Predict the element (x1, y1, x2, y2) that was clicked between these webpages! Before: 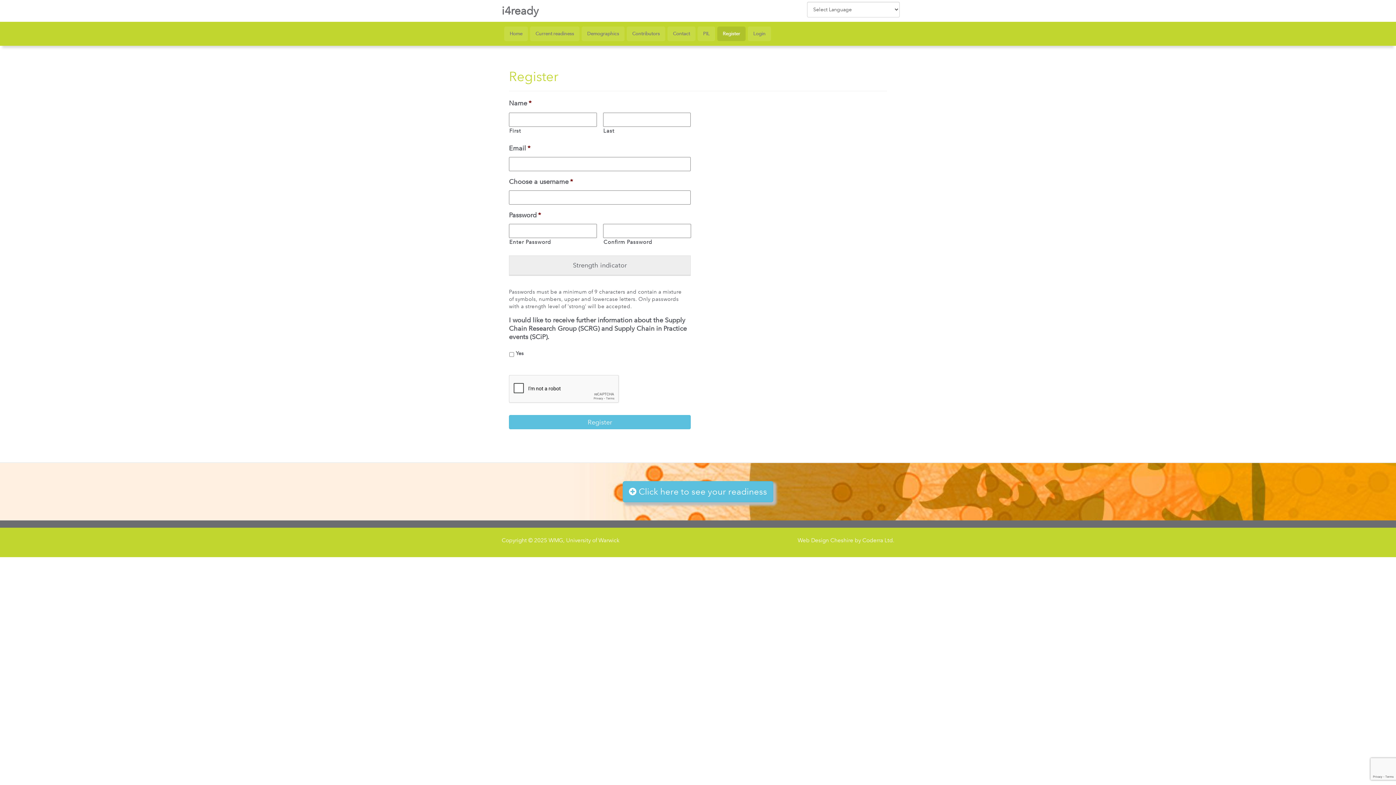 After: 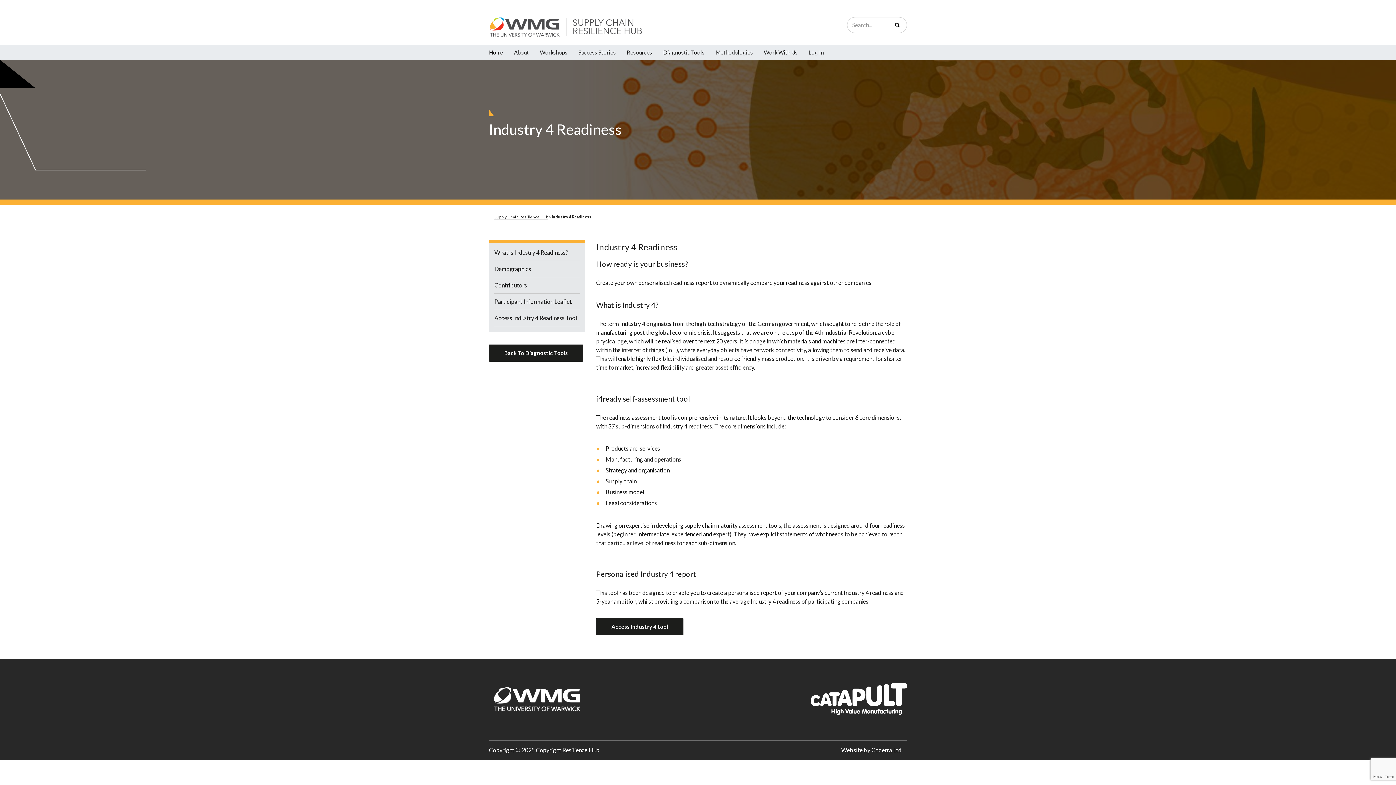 Action: bbox: (504, 26, 528, 41) label: Home